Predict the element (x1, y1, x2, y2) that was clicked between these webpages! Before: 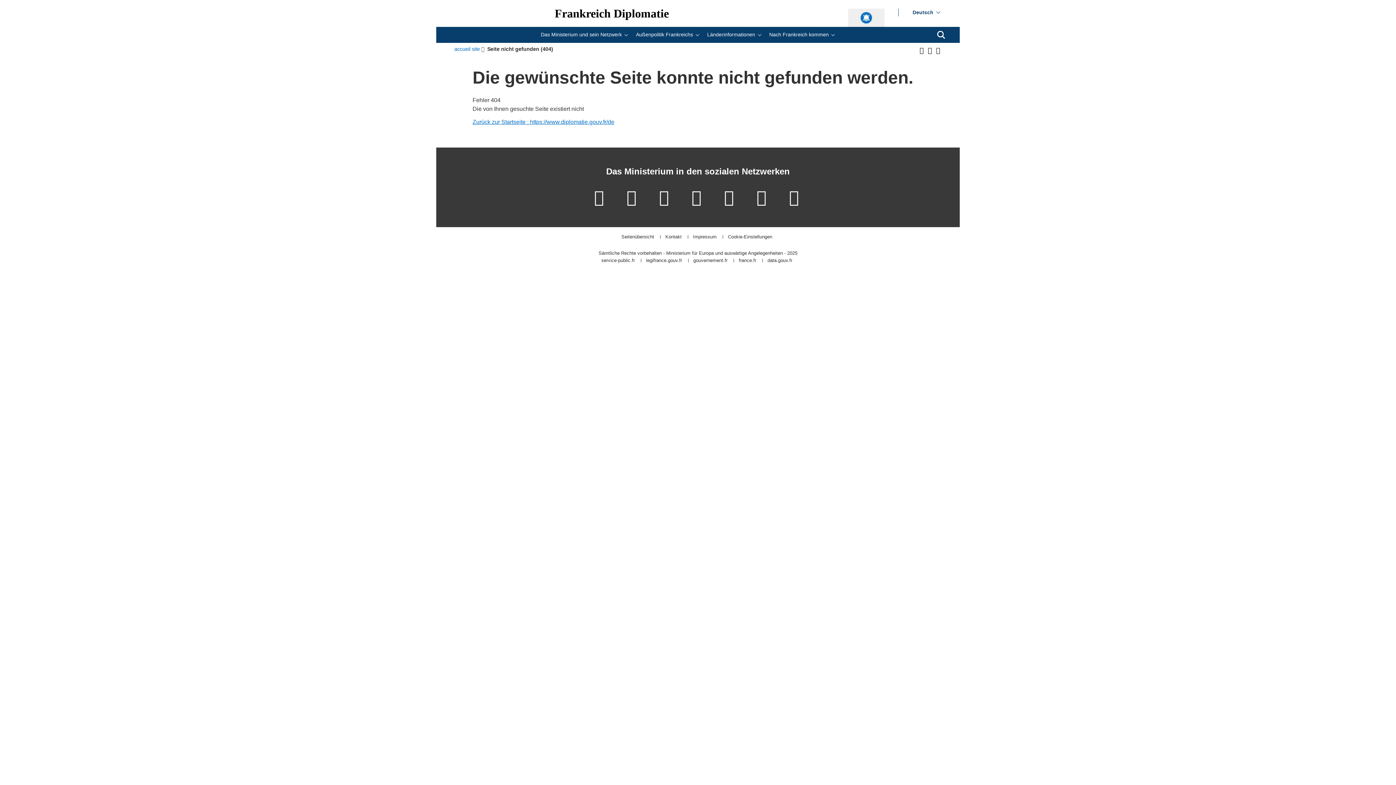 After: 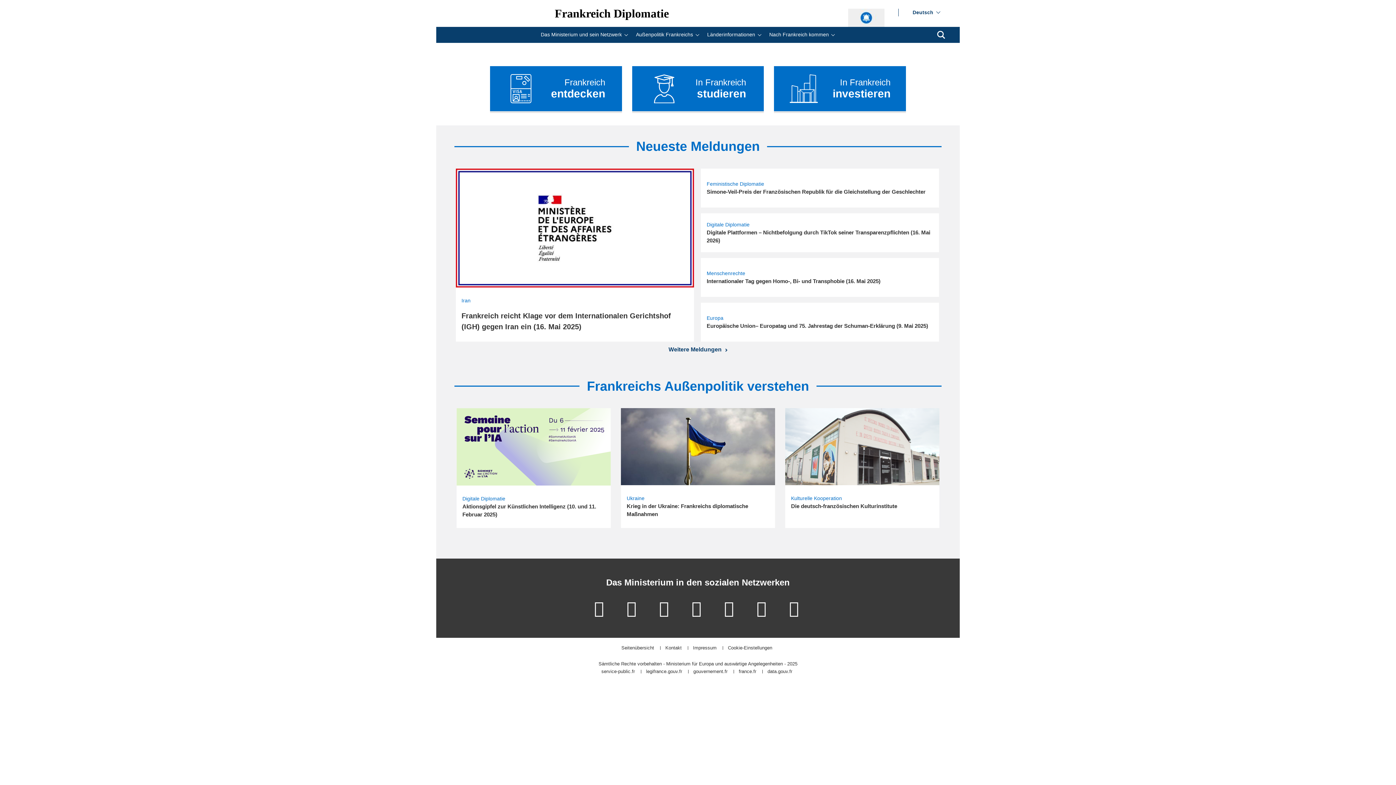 Action: label: Zurück zur Startseite : https://www.diplomatie.gouv.fr/de bbox: (472, 118, 614, 125)